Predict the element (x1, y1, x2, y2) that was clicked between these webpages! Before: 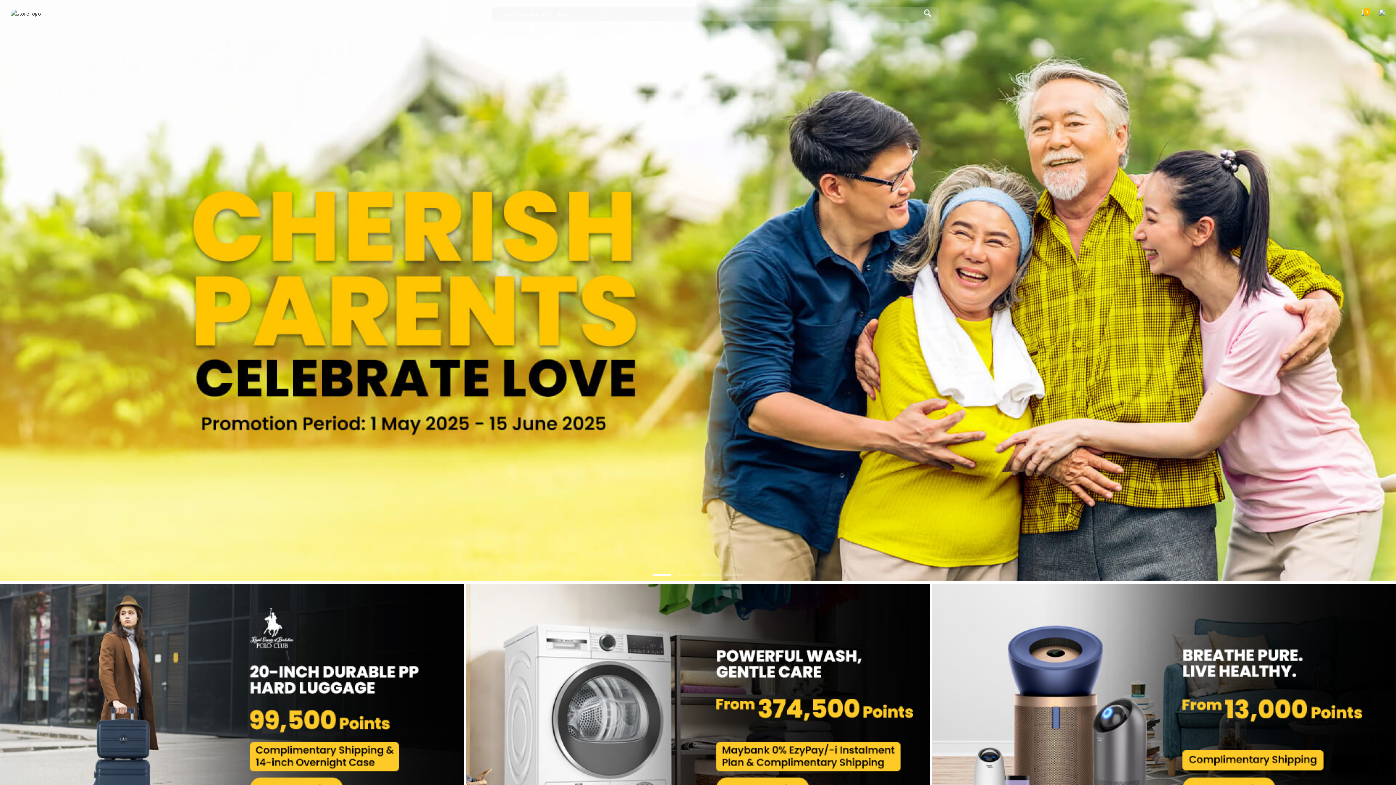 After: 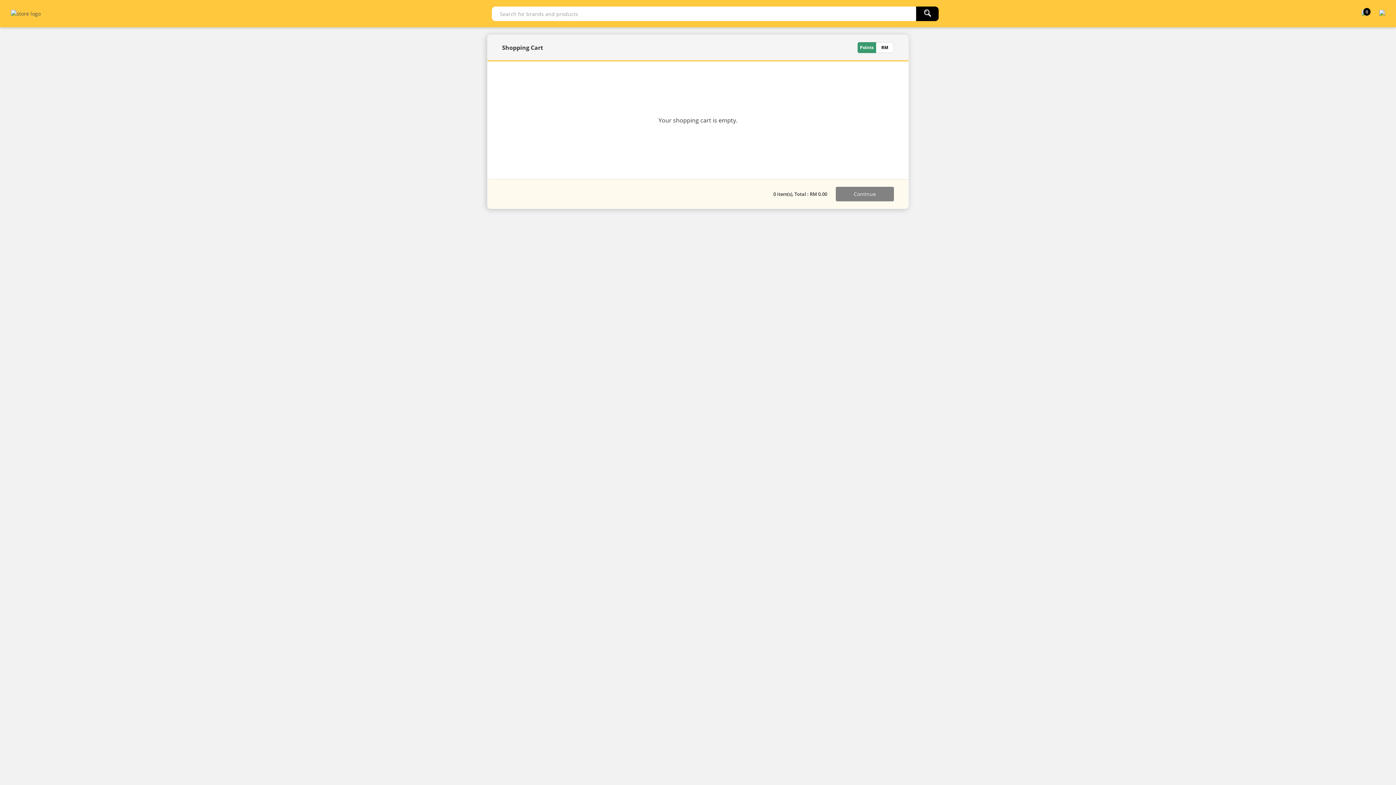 Action: label: 0 bbox: (1362, 9, 1368, 17)